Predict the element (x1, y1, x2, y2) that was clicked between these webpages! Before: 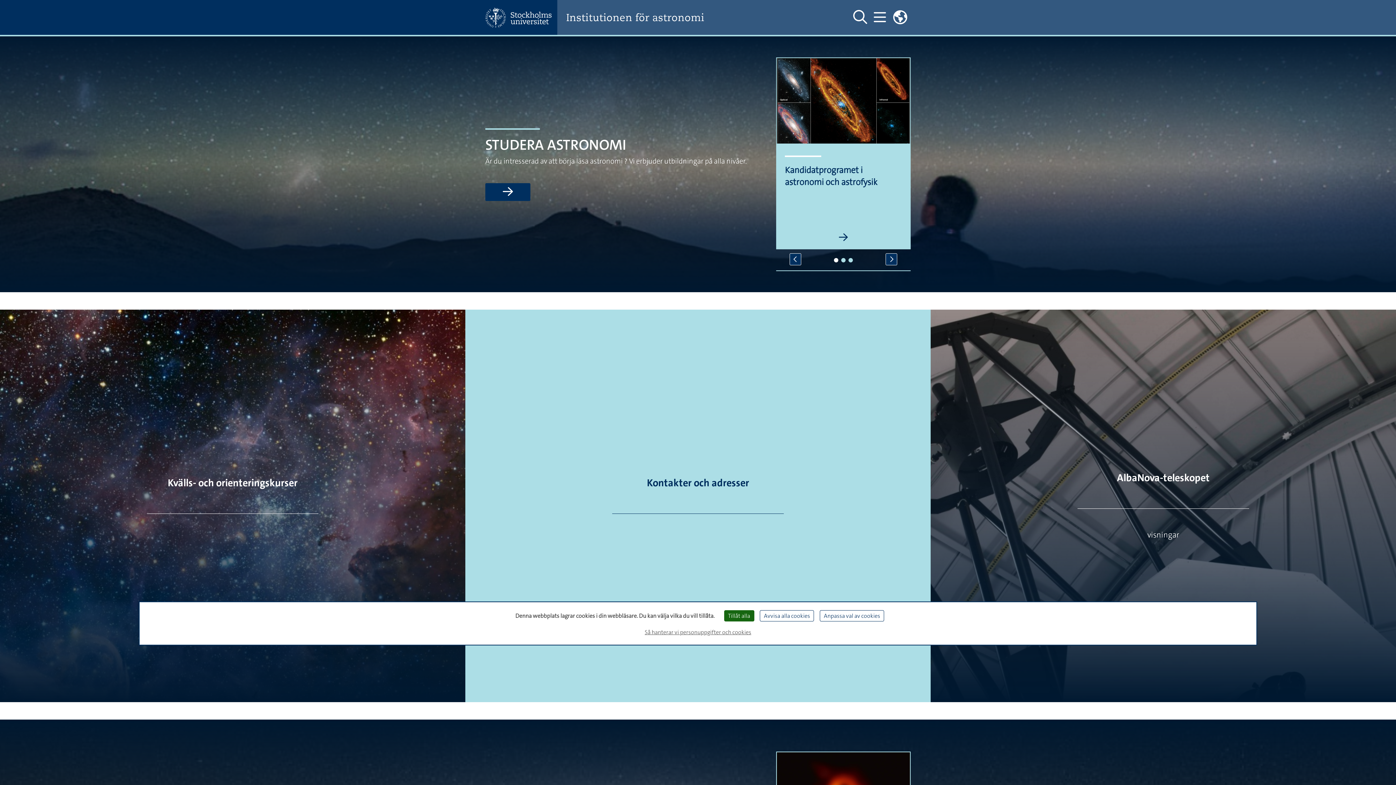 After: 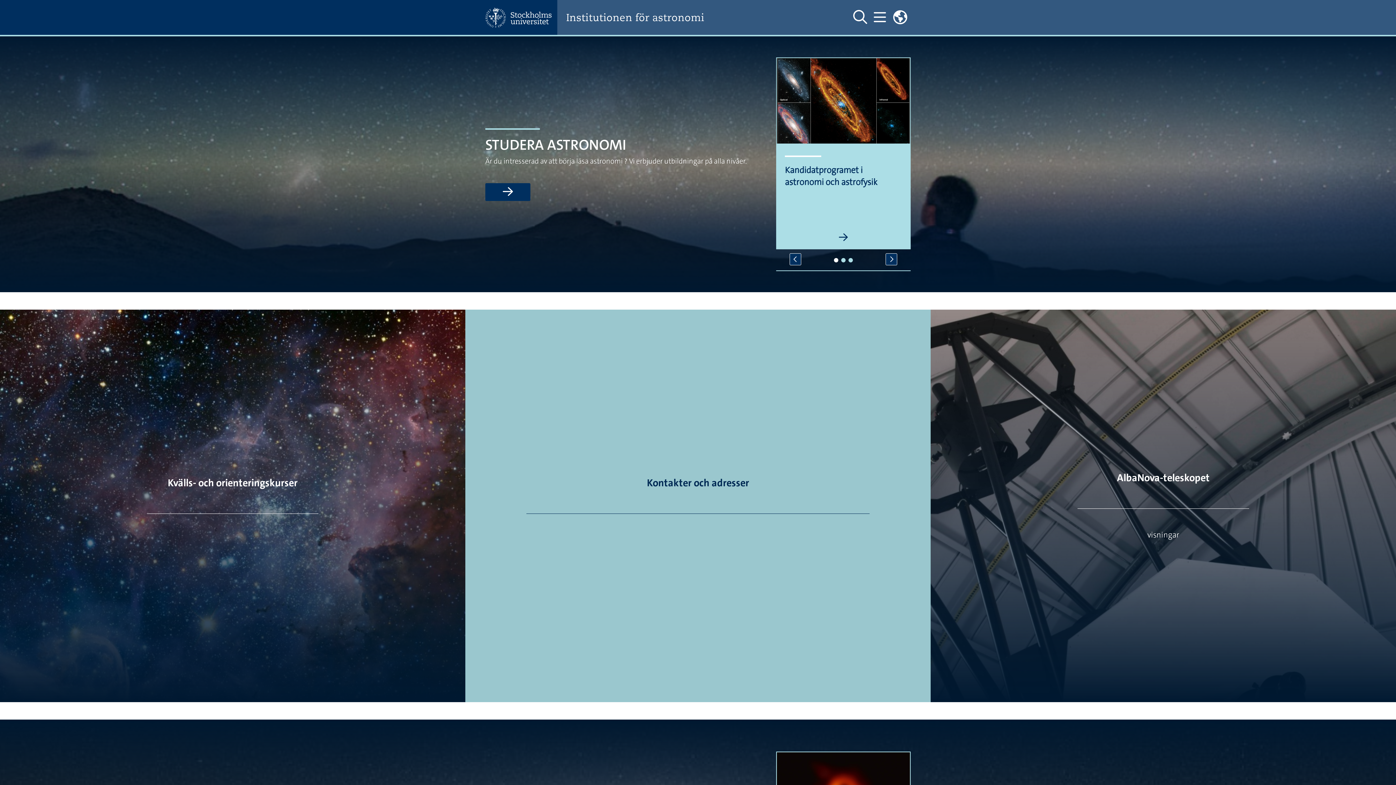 Action: label: Tillåt alla bbox: (724, 610, 754, 621)